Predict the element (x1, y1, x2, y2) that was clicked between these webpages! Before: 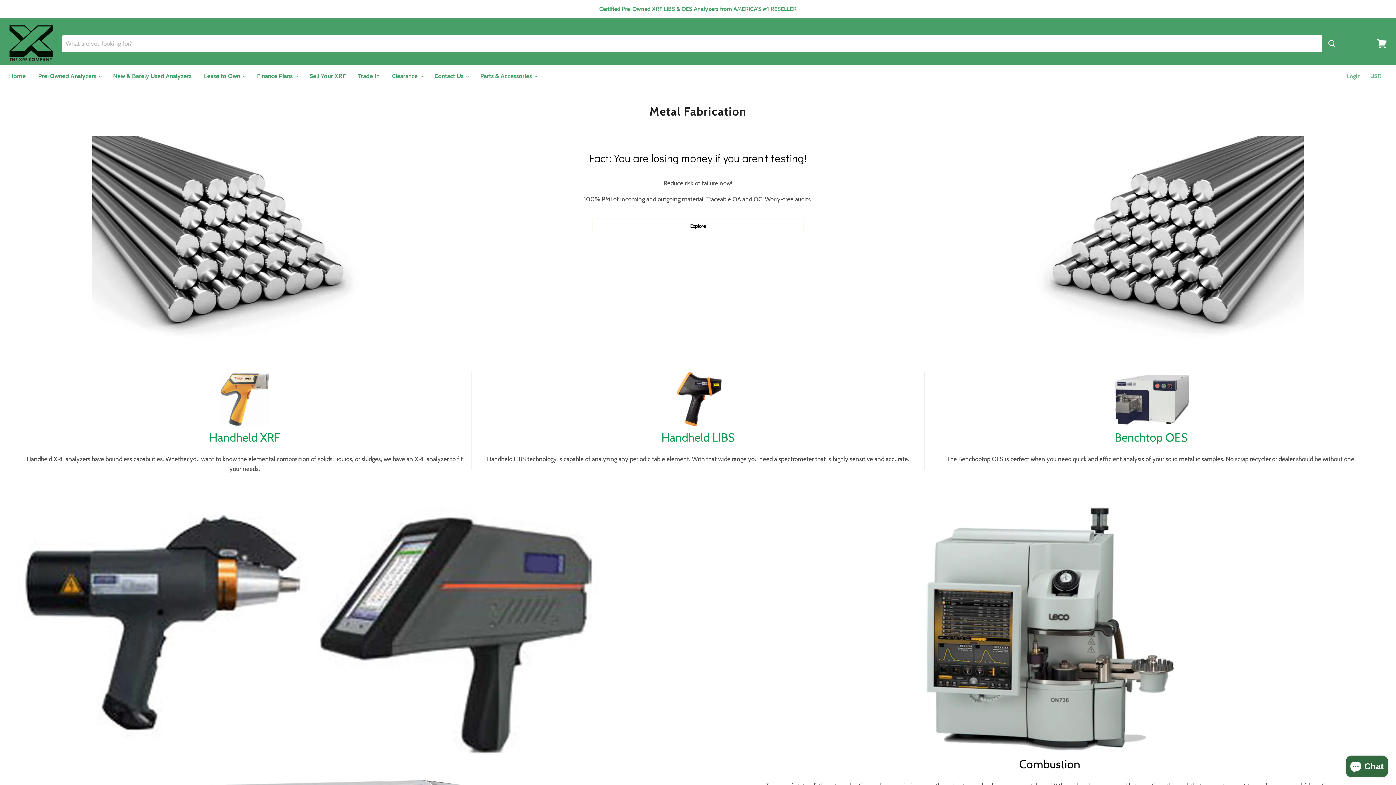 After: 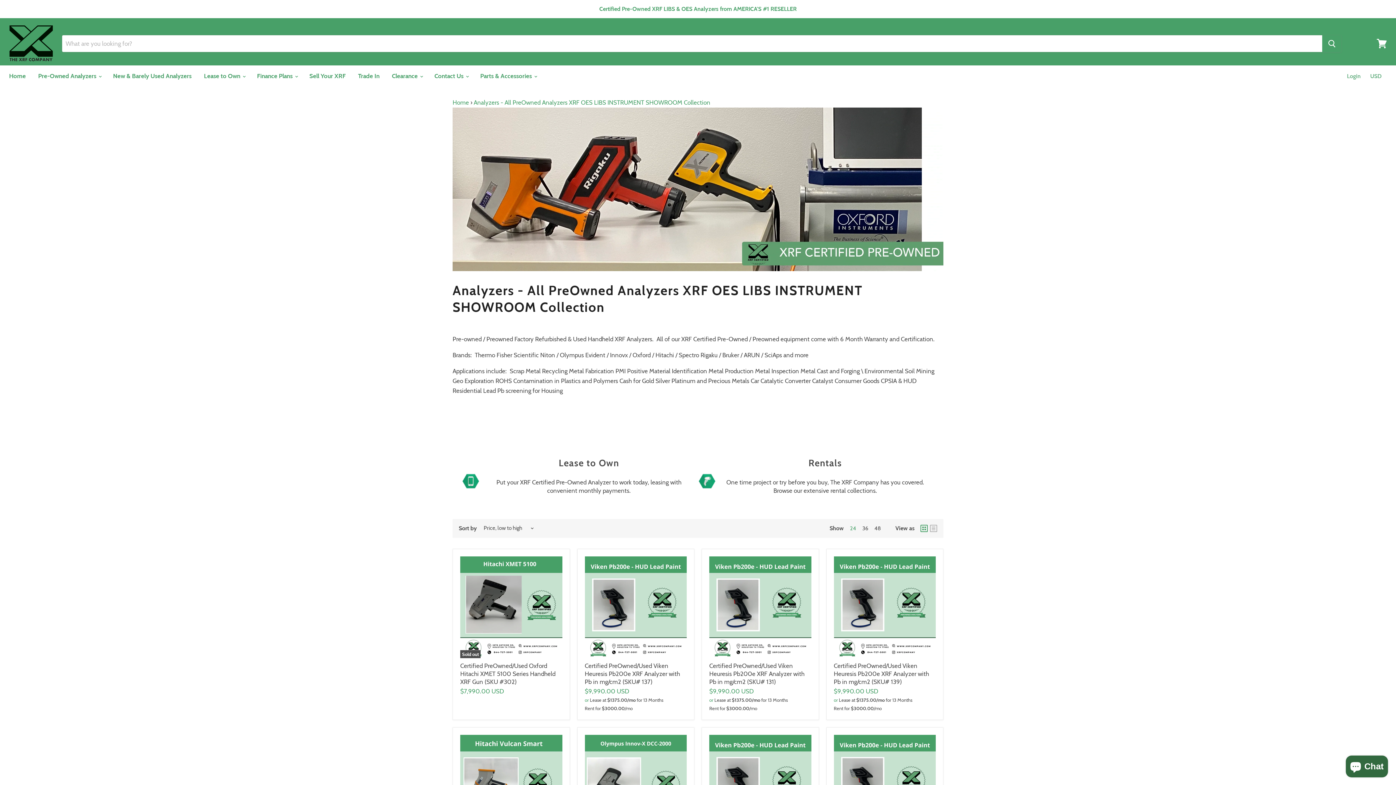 Action: bbox: (0, 0, 1395, 17)